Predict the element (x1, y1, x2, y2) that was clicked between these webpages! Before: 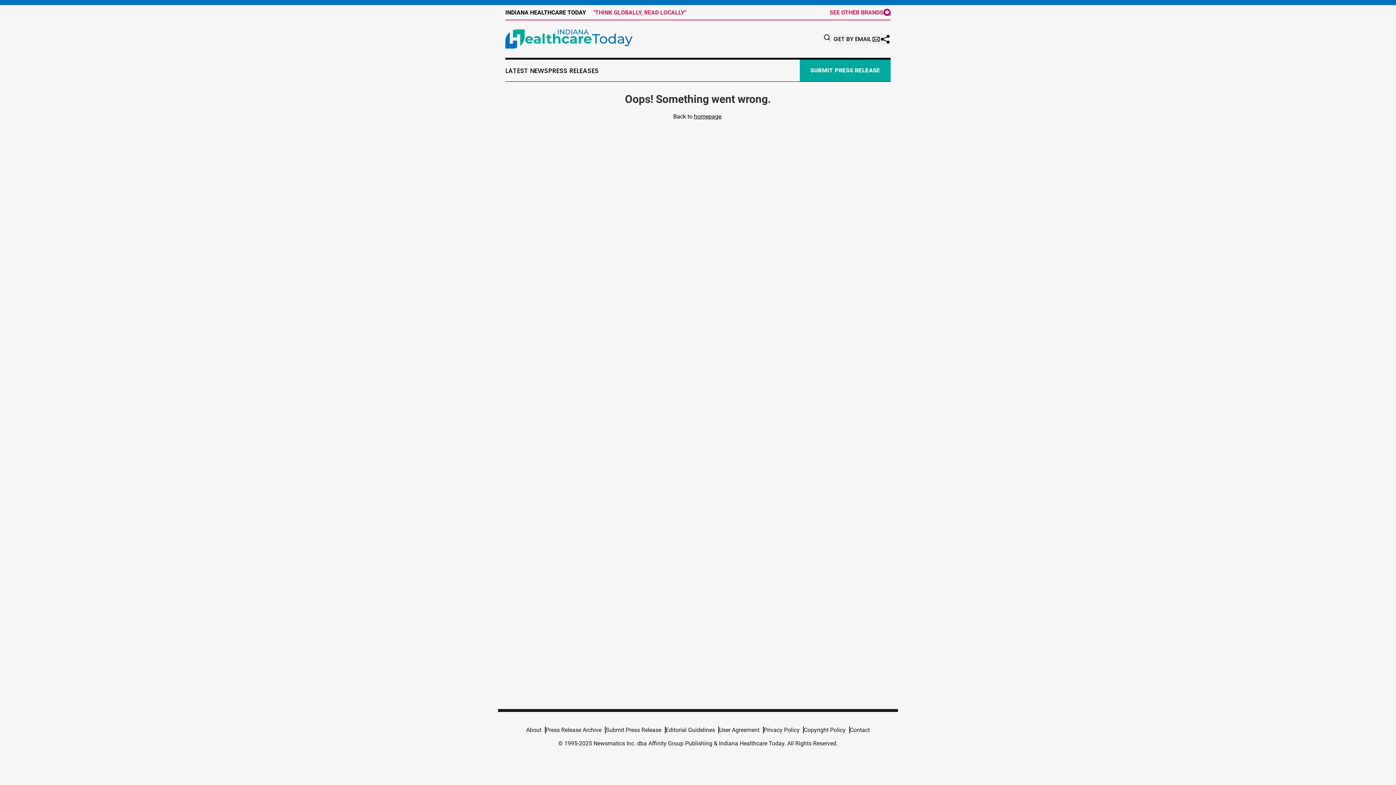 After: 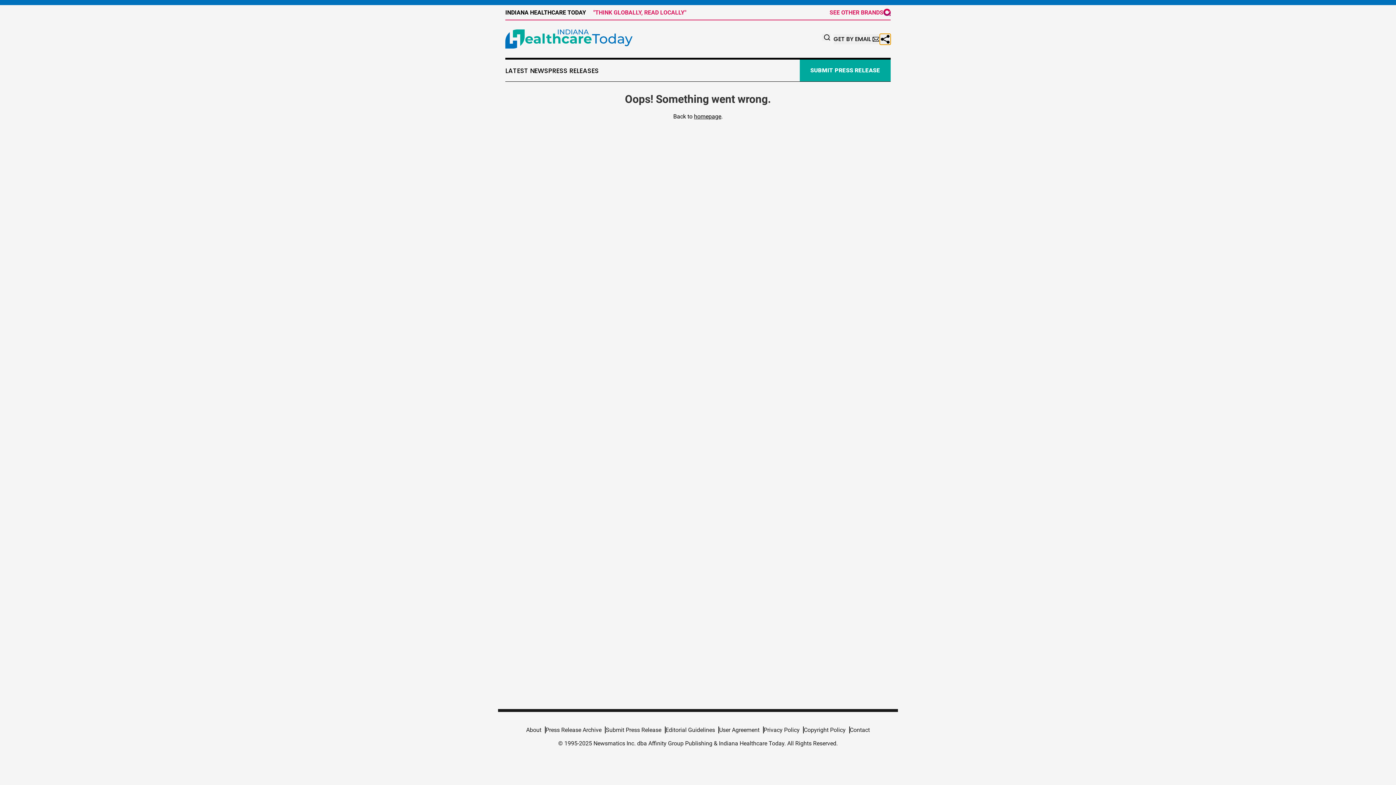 Action: bbox: (880, 33, 890, 44)